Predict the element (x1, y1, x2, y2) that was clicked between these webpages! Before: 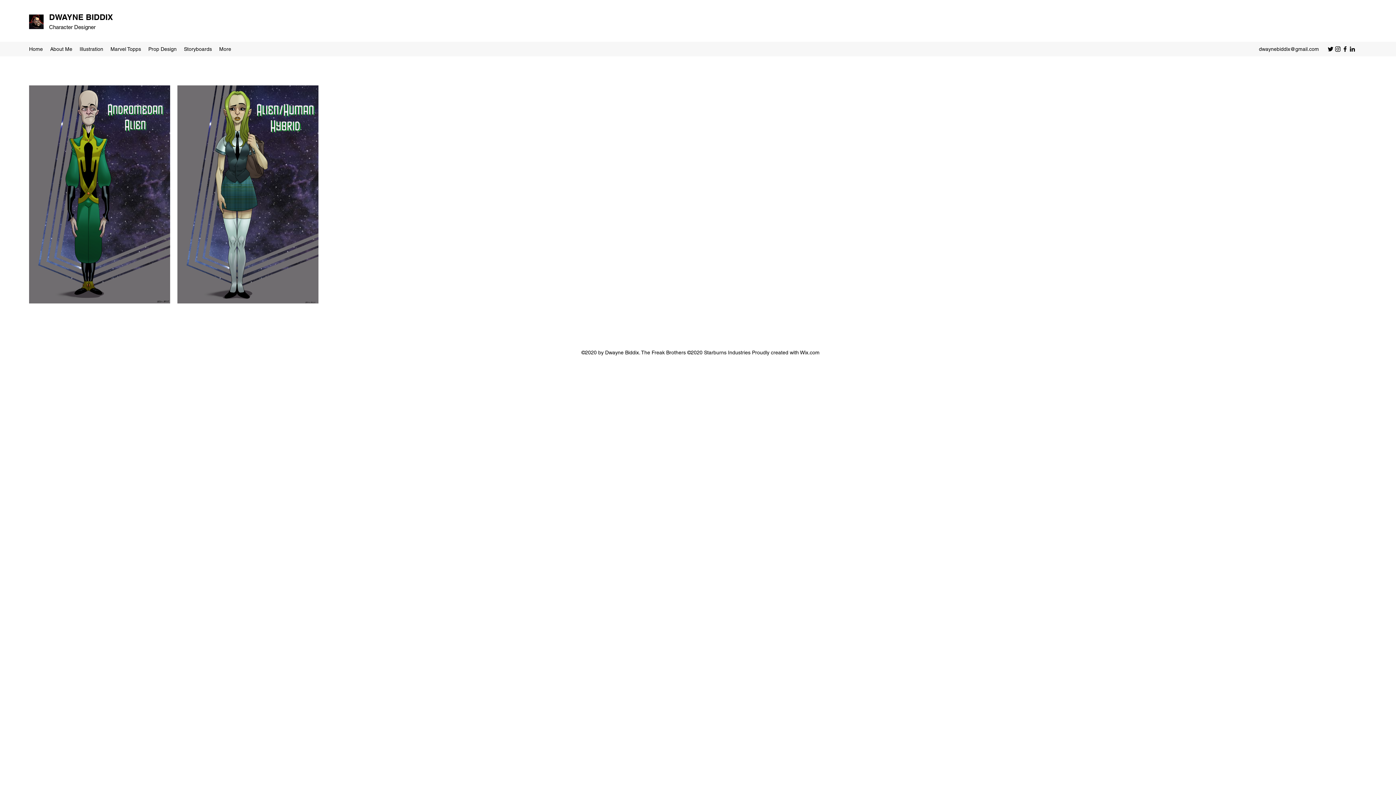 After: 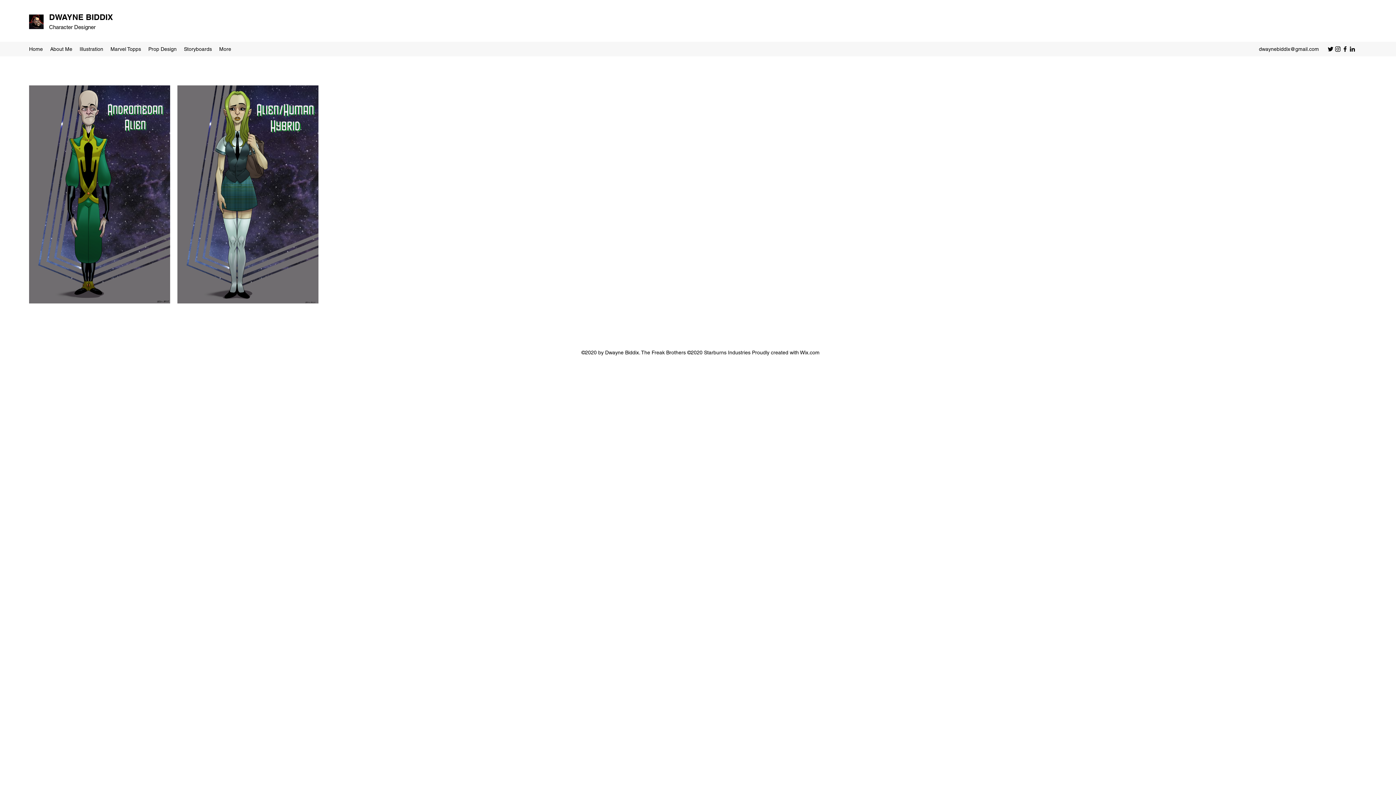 Action: bbox: (1349, 45, 1356, 52) label: LinkedIn